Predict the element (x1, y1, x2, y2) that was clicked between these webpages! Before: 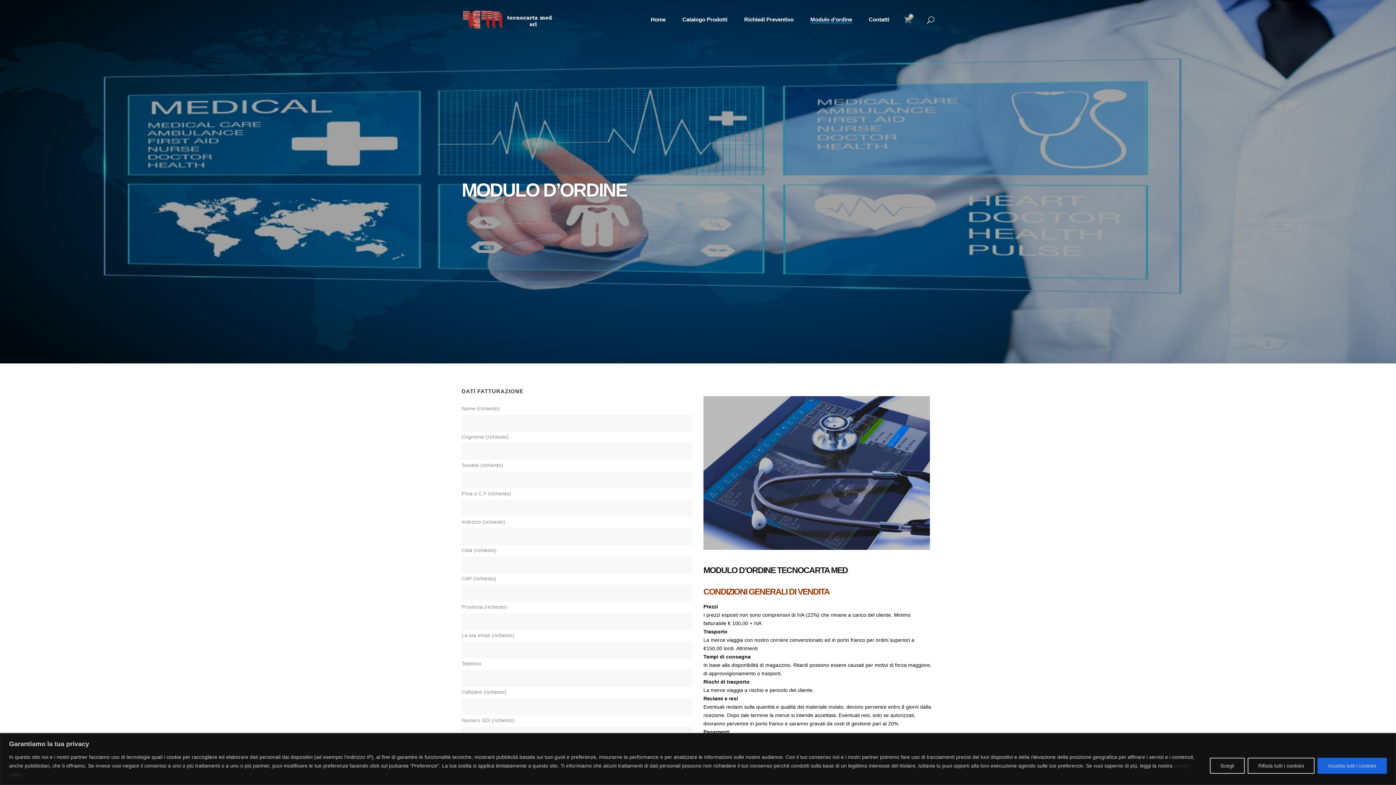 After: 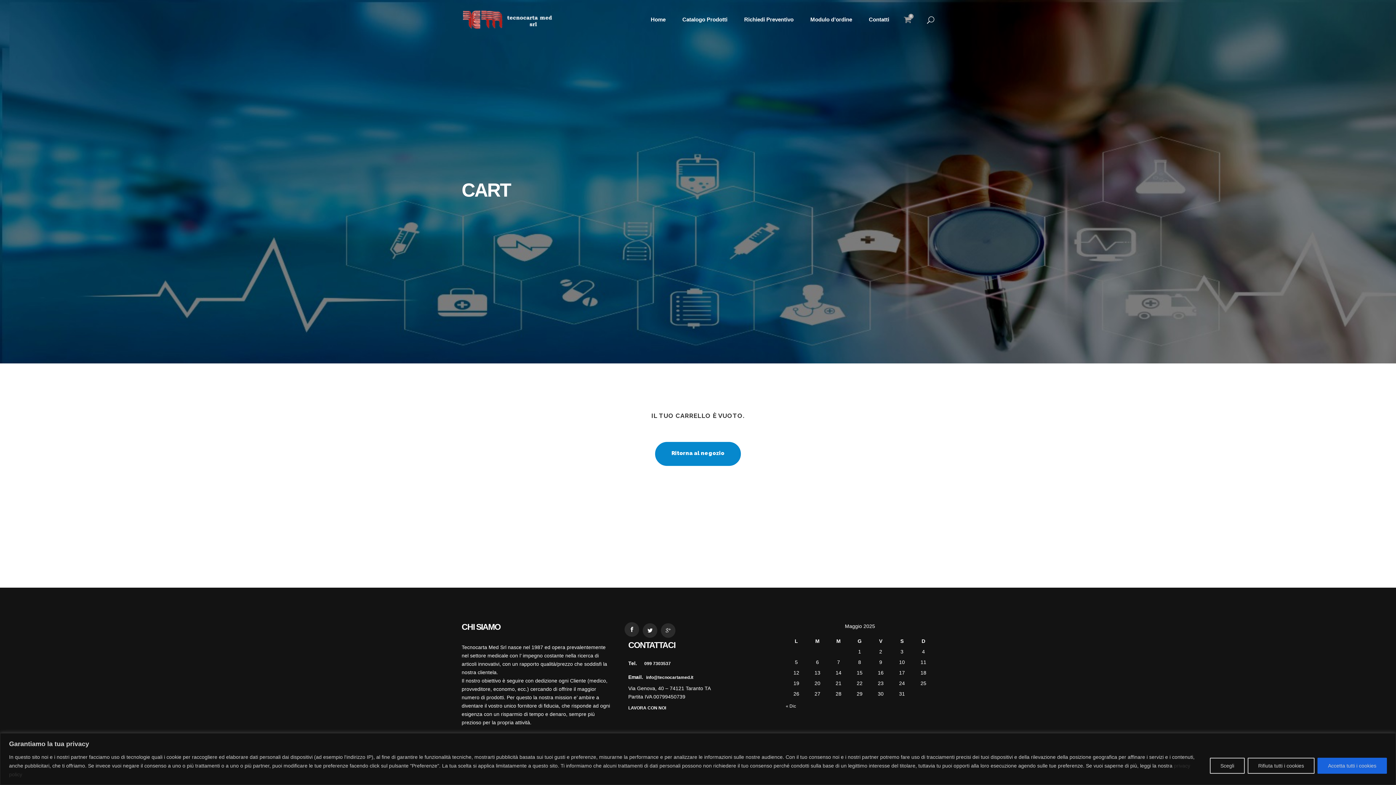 Action: bbox: (904, 15, 911, 23) label: 0